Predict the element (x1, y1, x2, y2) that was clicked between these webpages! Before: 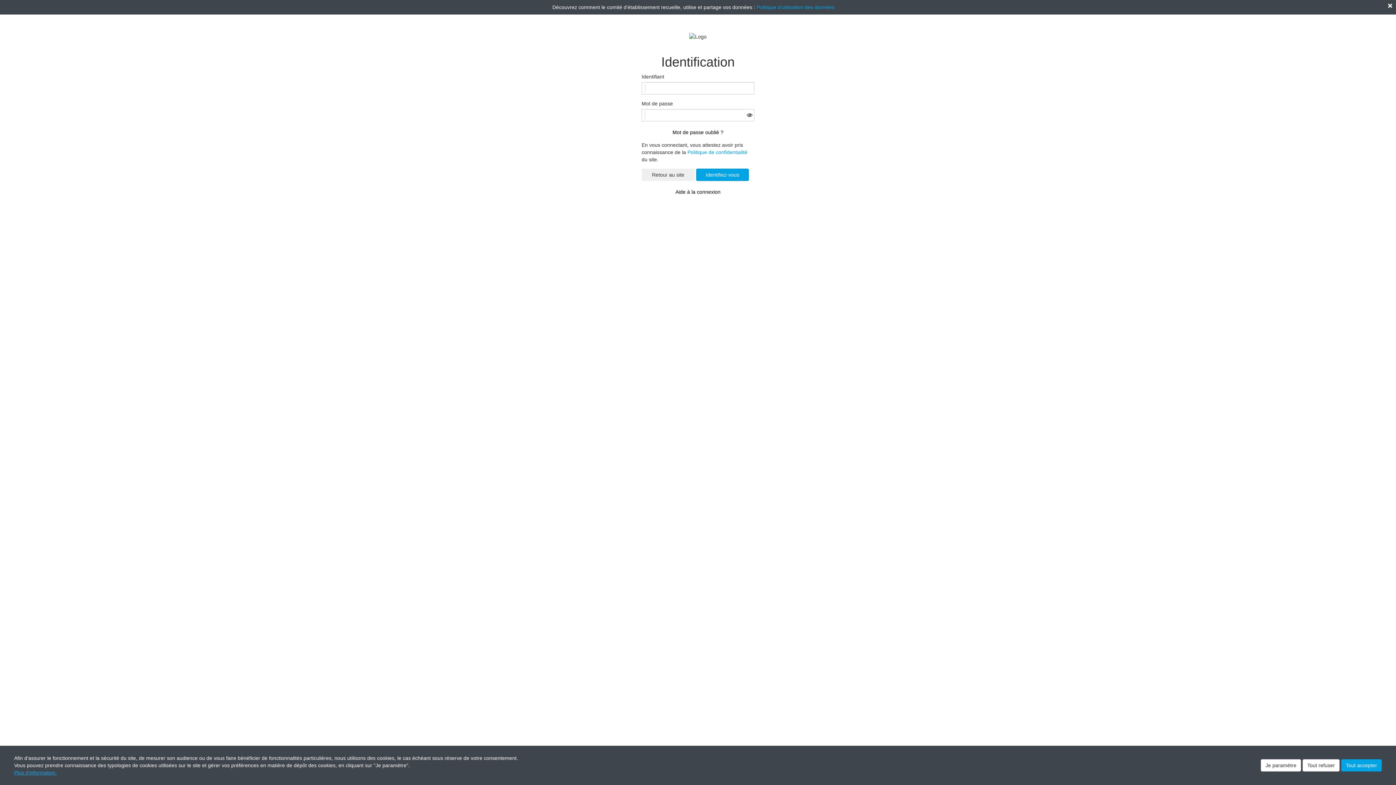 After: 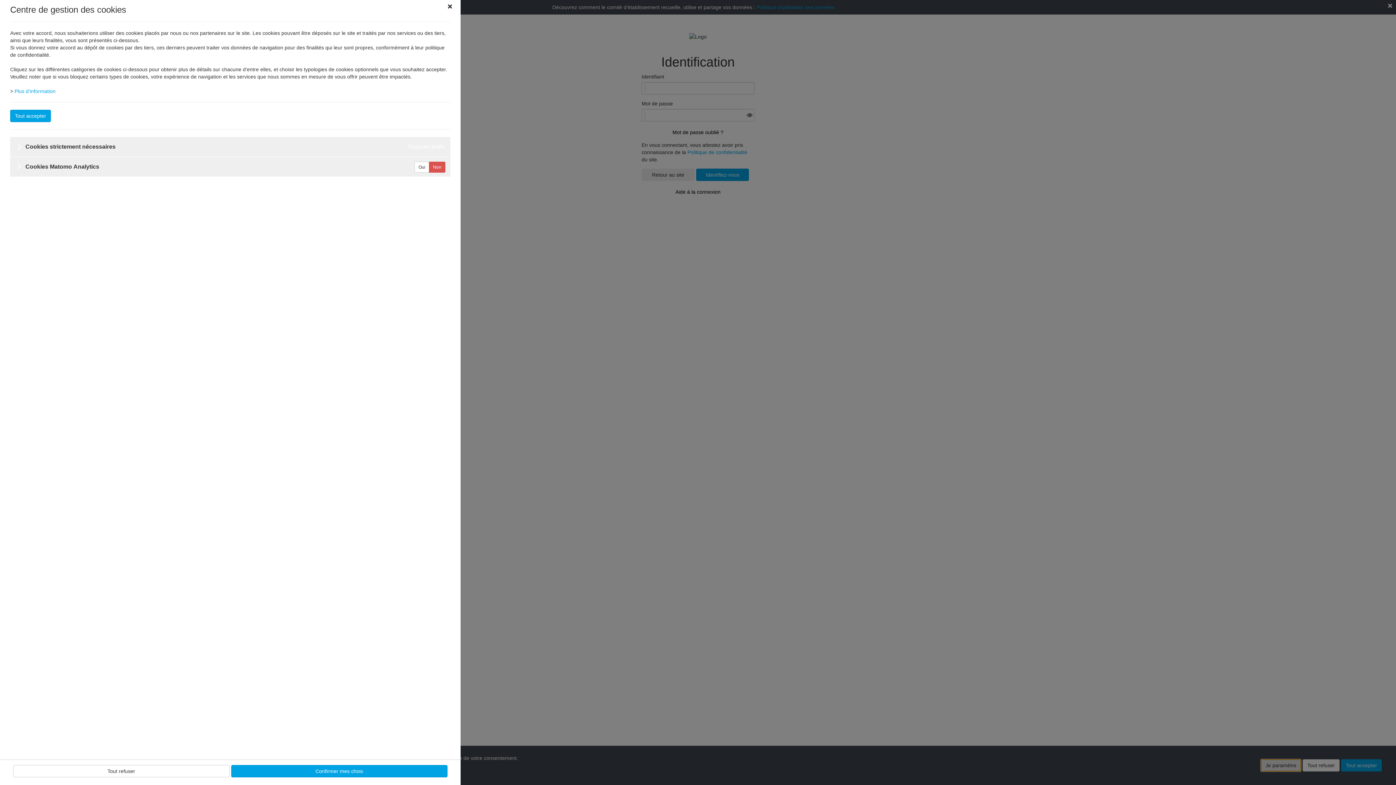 Action: label: Je paramètre bbox: (1261, 759, 1301, 772)